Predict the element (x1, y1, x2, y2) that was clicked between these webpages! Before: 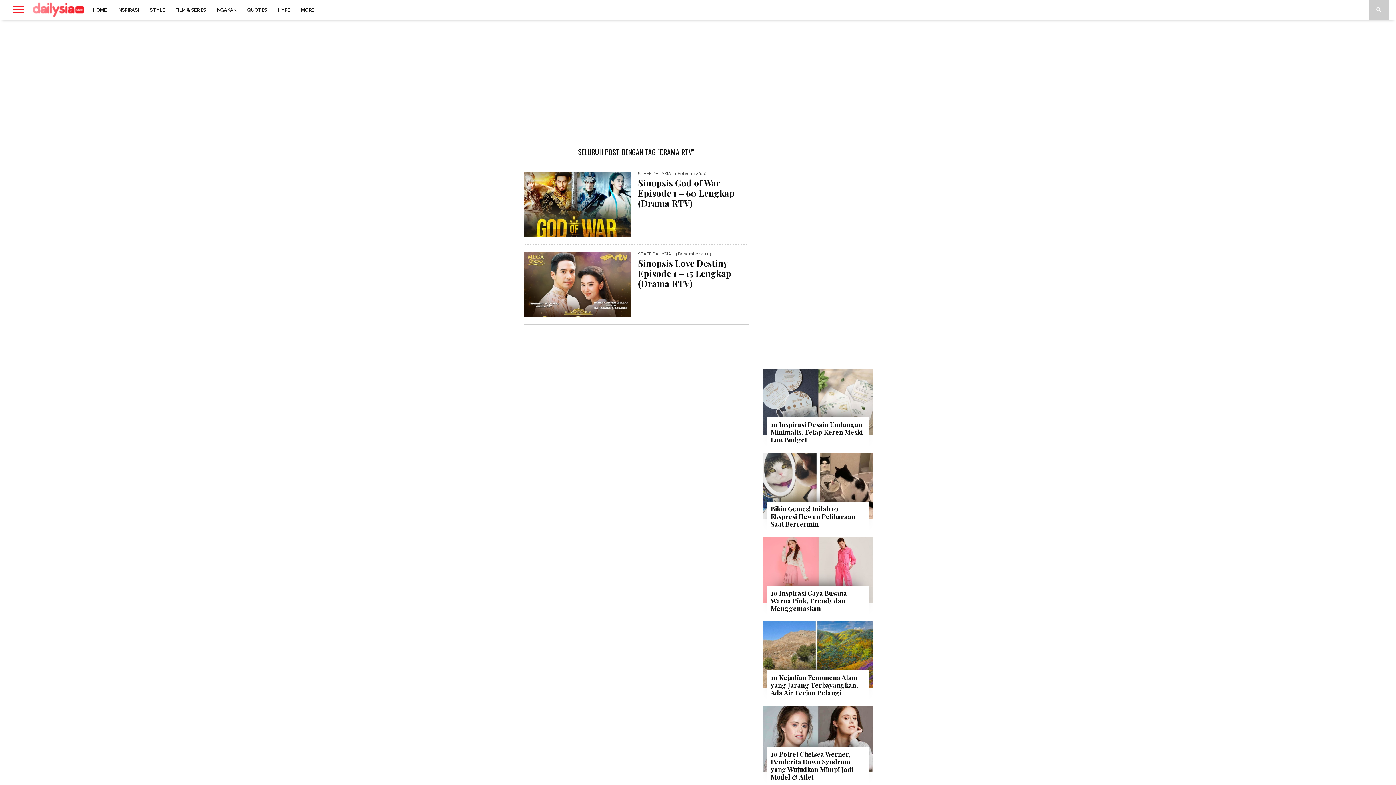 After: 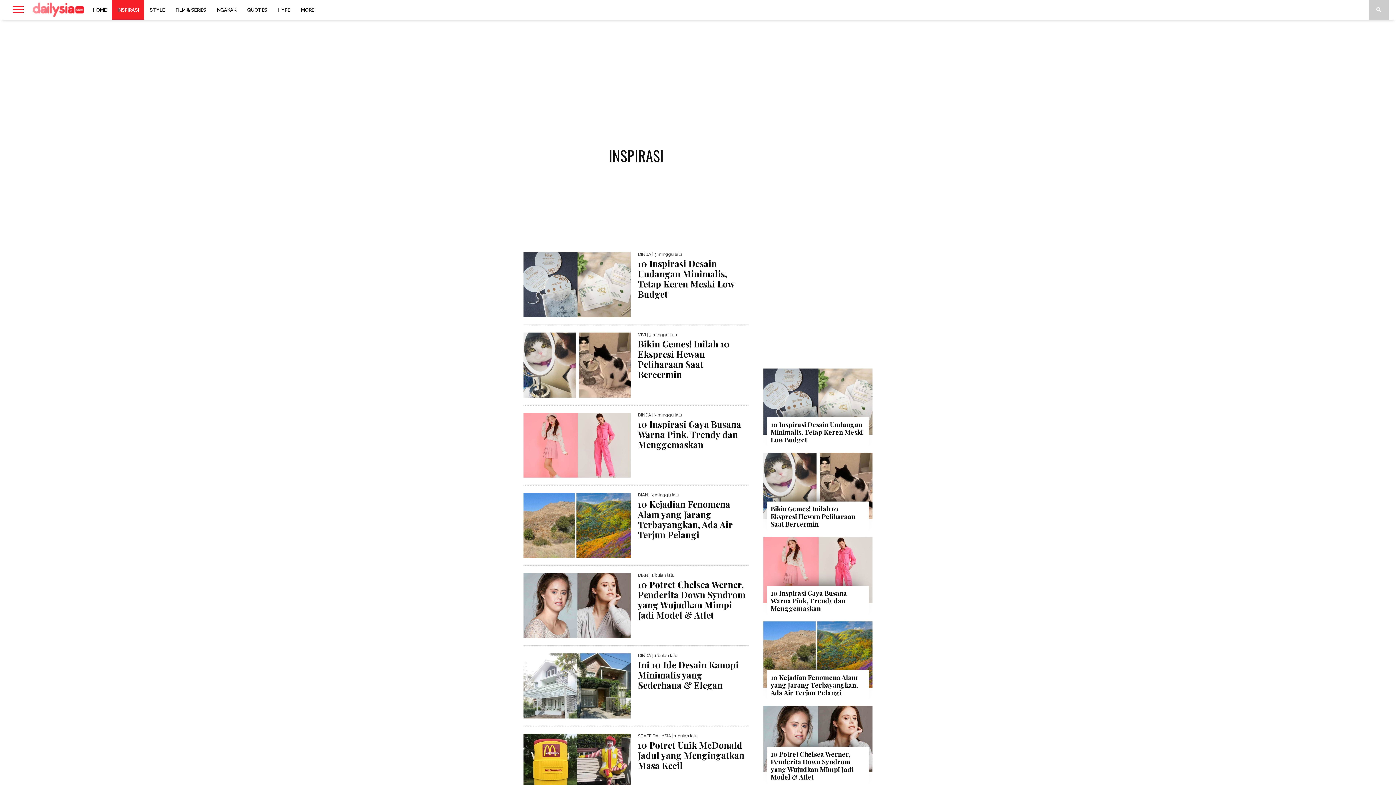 Action: bbox: (112, 0, 144, 19) label: INSPIRASI